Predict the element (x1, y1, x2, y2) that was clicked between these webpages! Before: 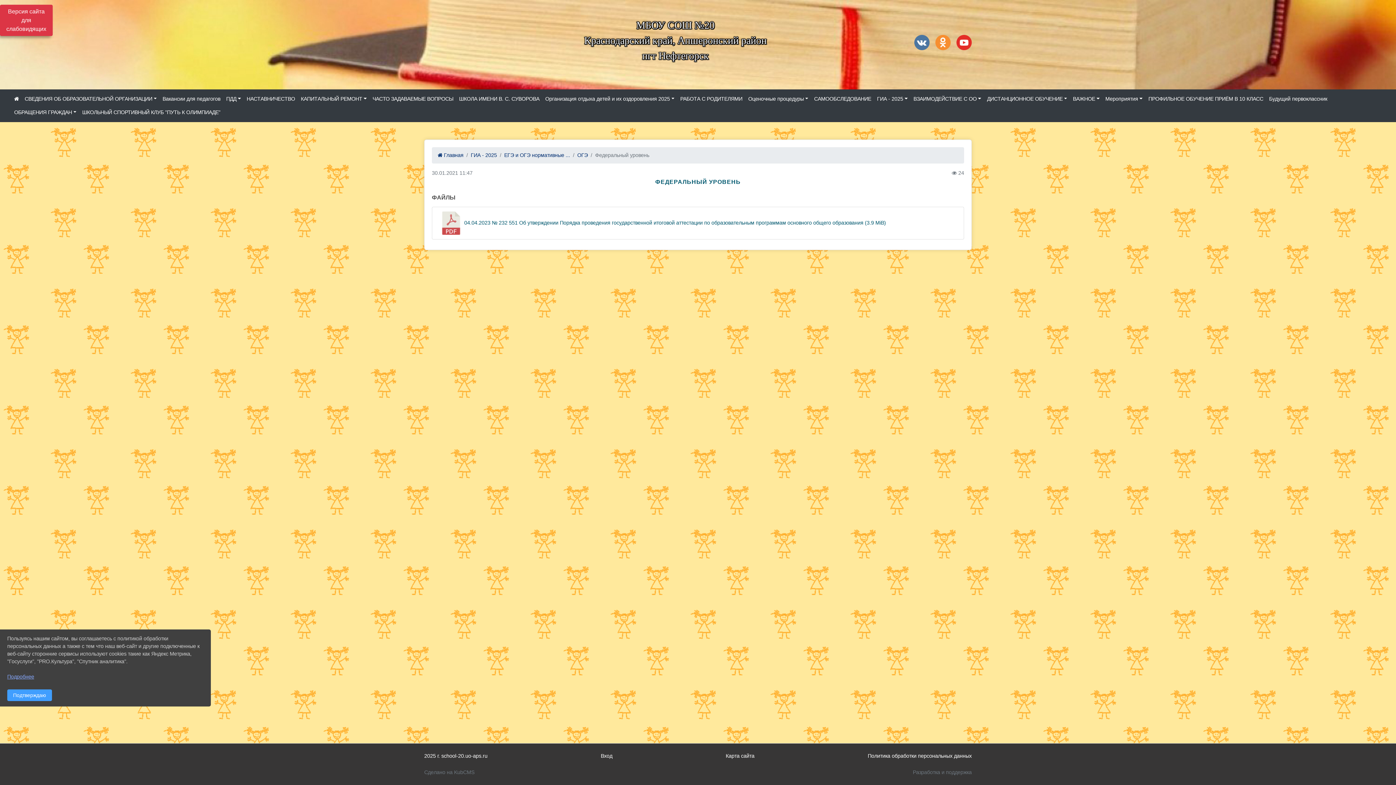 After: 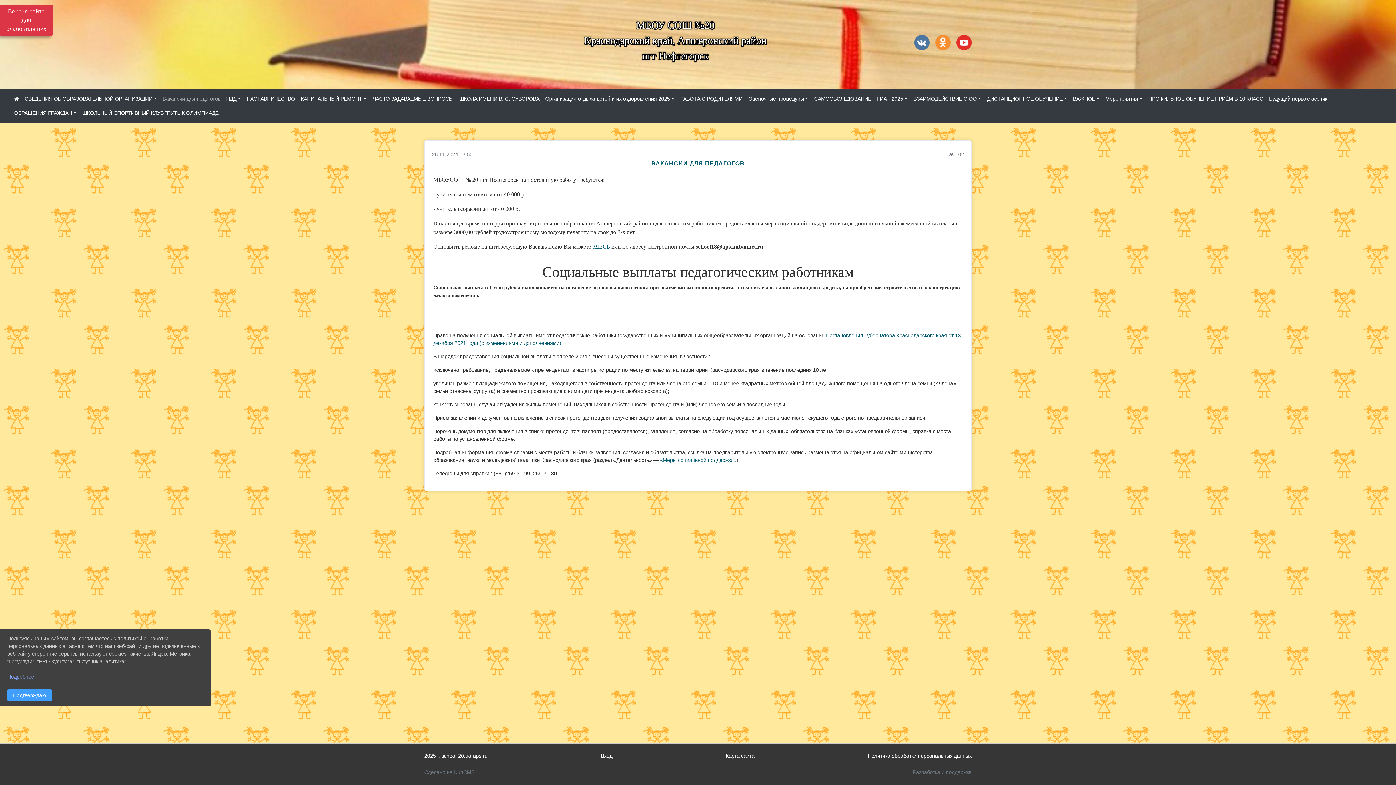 Action: bbox: (159, 92, 223, 105) label: Вакансии для педагогов